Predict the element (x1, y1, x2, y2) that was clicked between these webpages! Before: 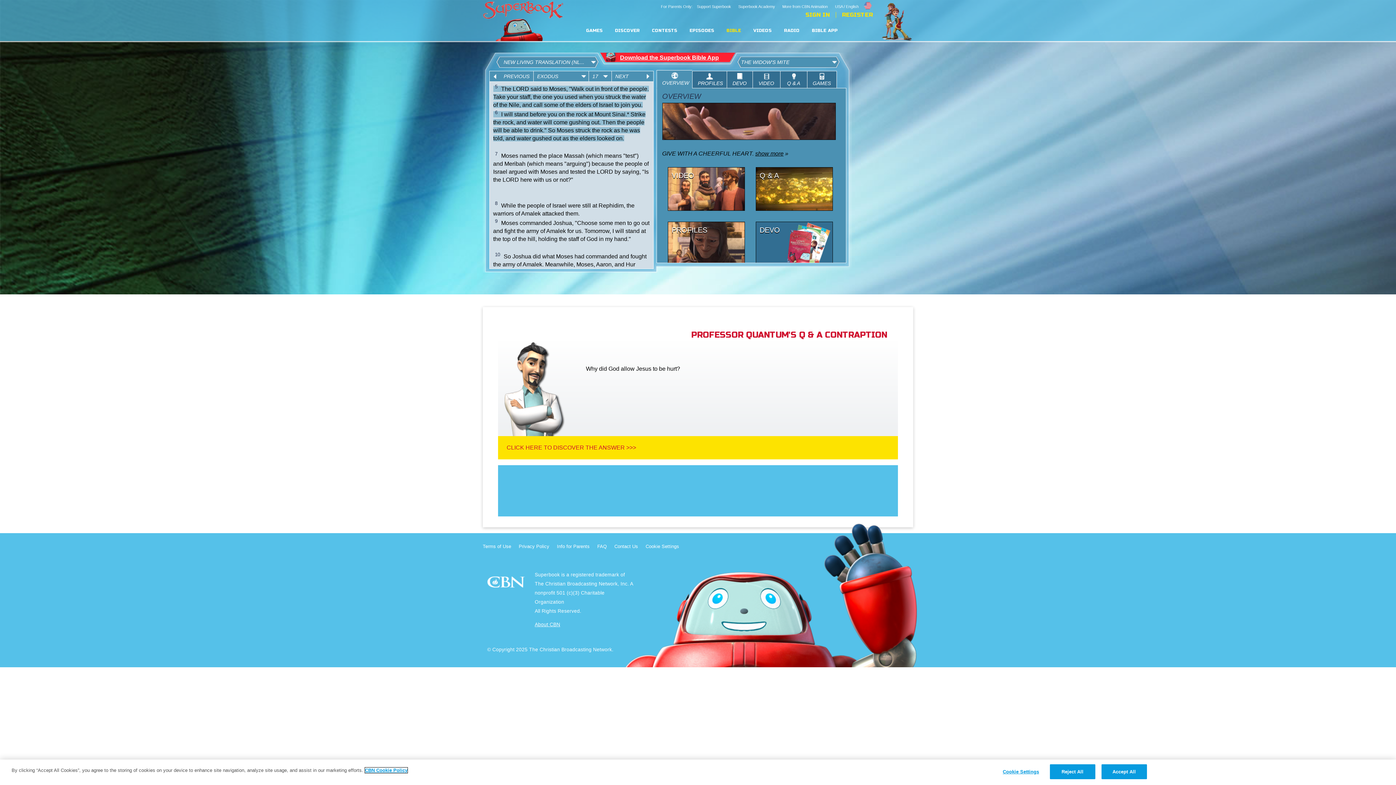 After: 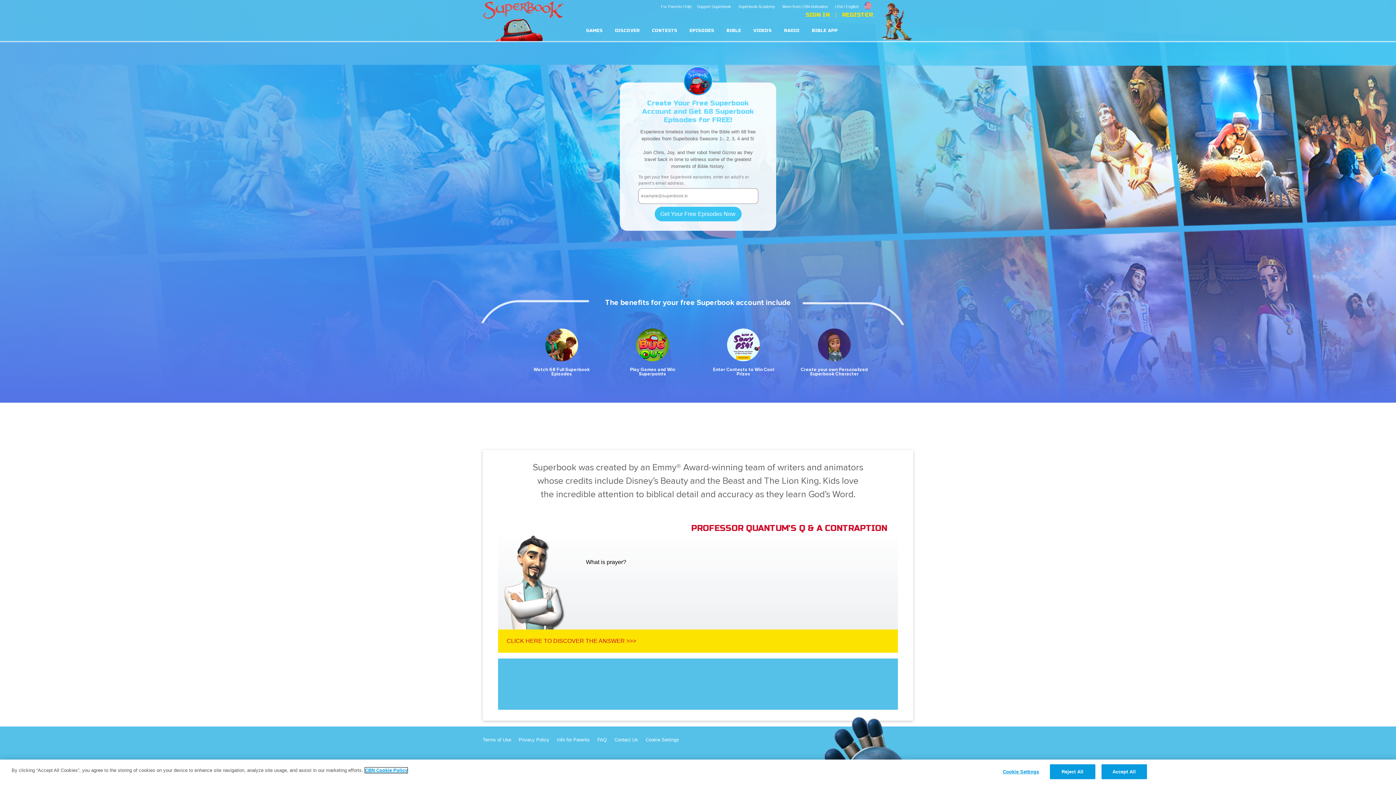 Action: label: REGISTER bbox: (842, 12, 873, 17)